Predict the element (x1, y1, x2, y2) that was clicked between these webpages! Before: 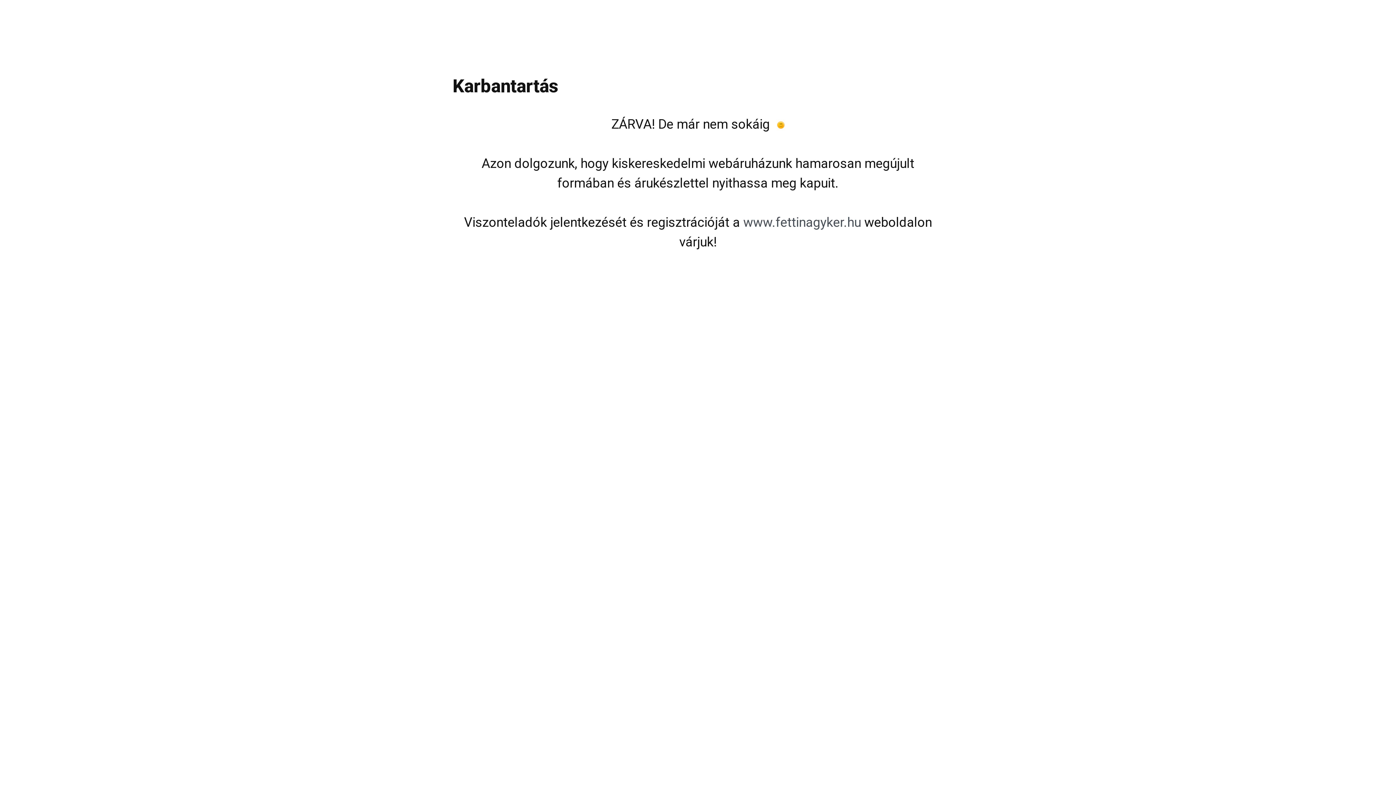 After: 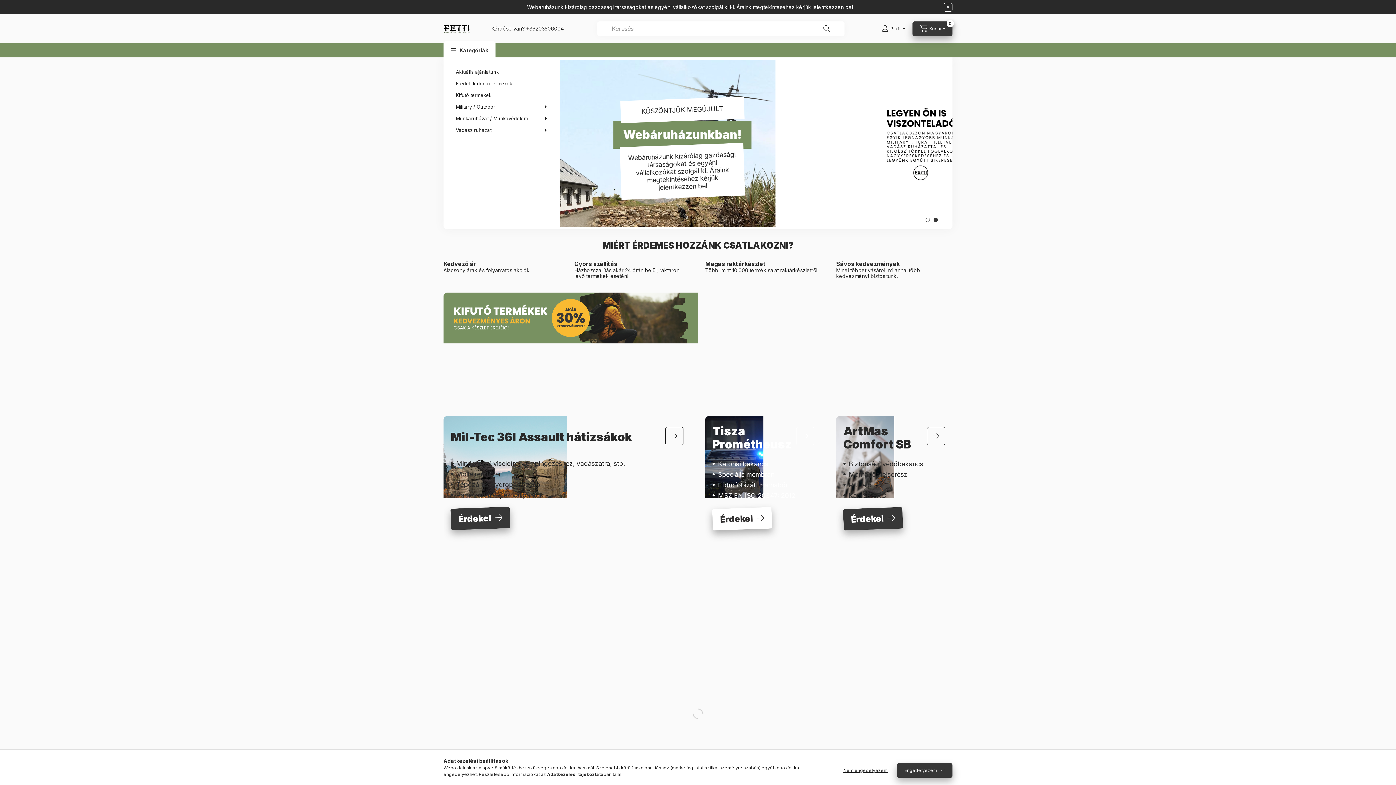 Action: label: www.fettinagyker.hu bbox: (743, 214, 861, 230)